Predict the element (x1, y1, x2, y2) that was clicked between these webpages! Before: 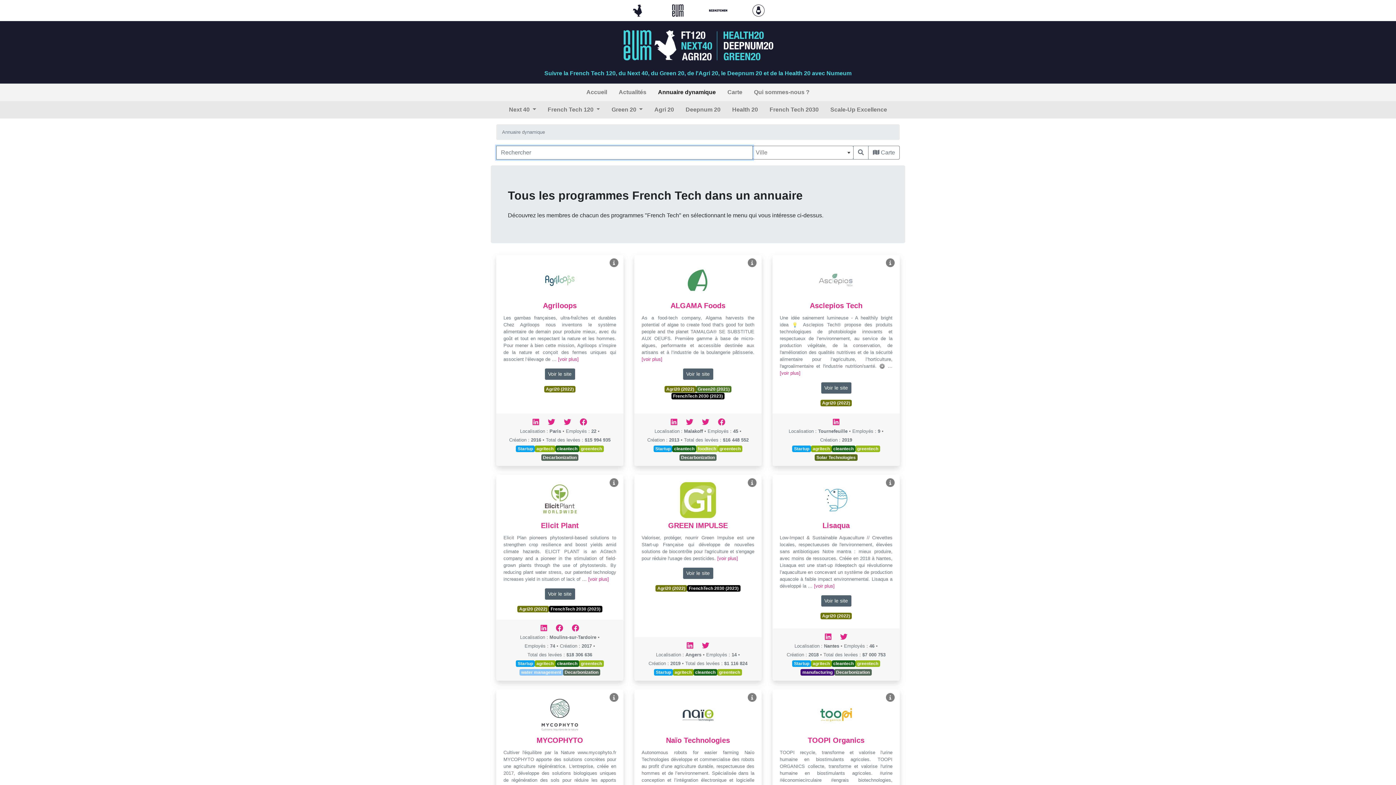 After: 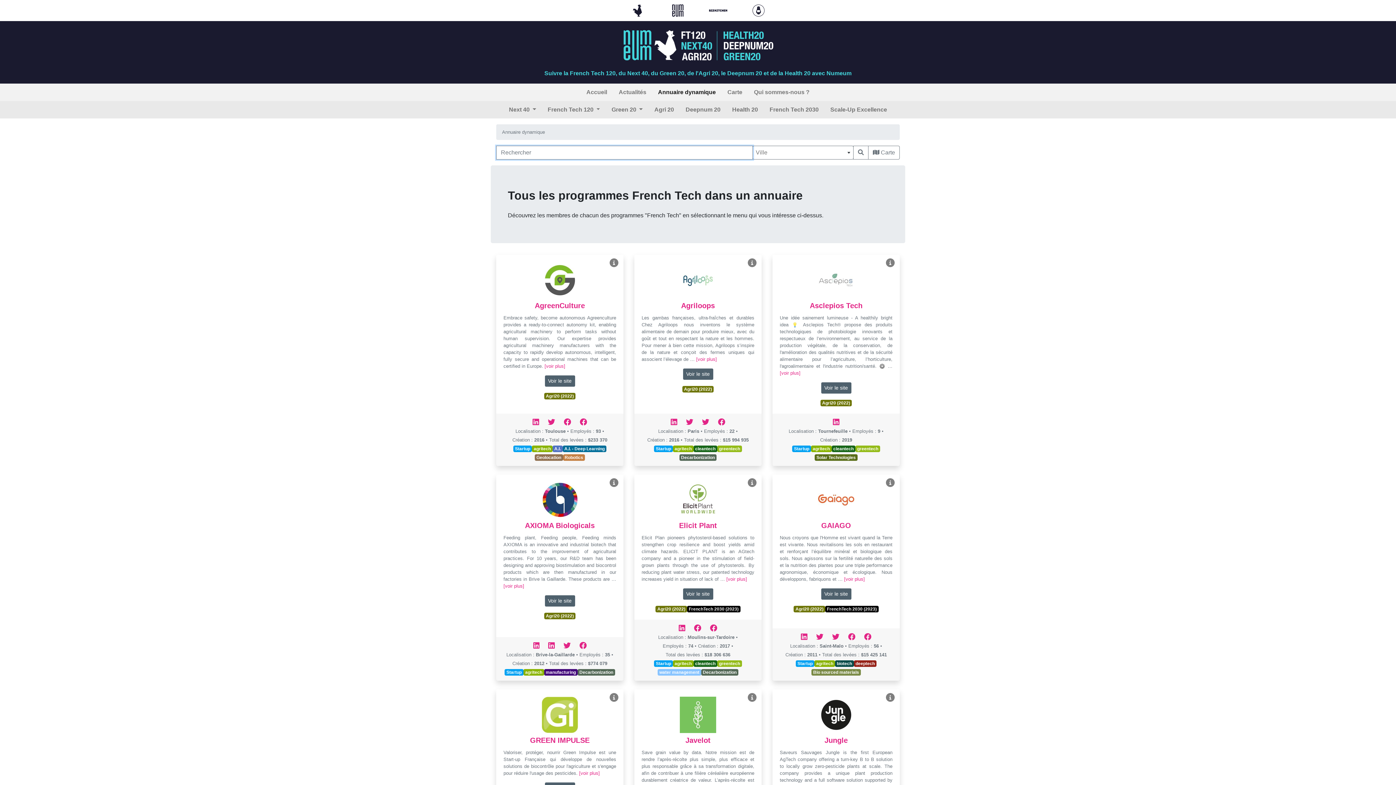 Action: label: agritech bbox: (534, 660, 555, 667)